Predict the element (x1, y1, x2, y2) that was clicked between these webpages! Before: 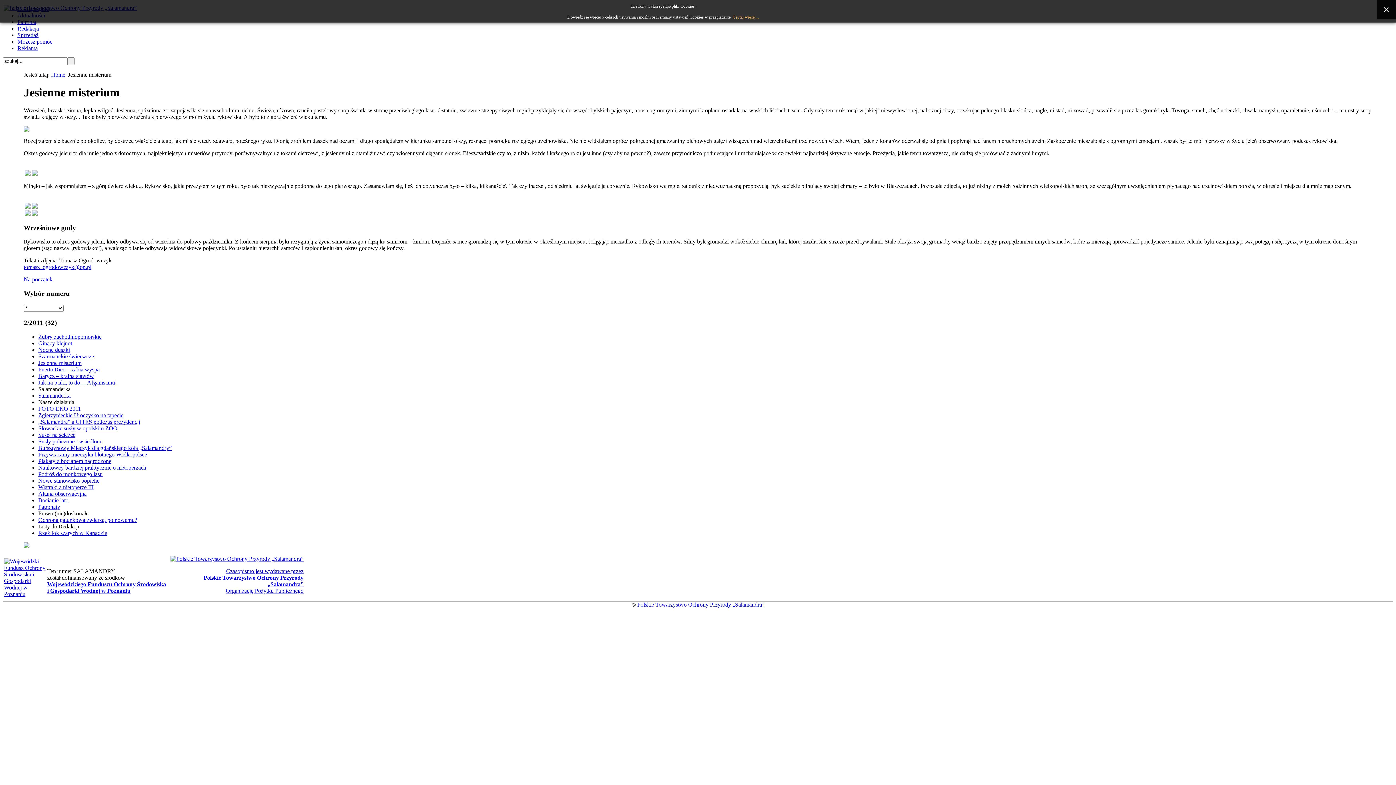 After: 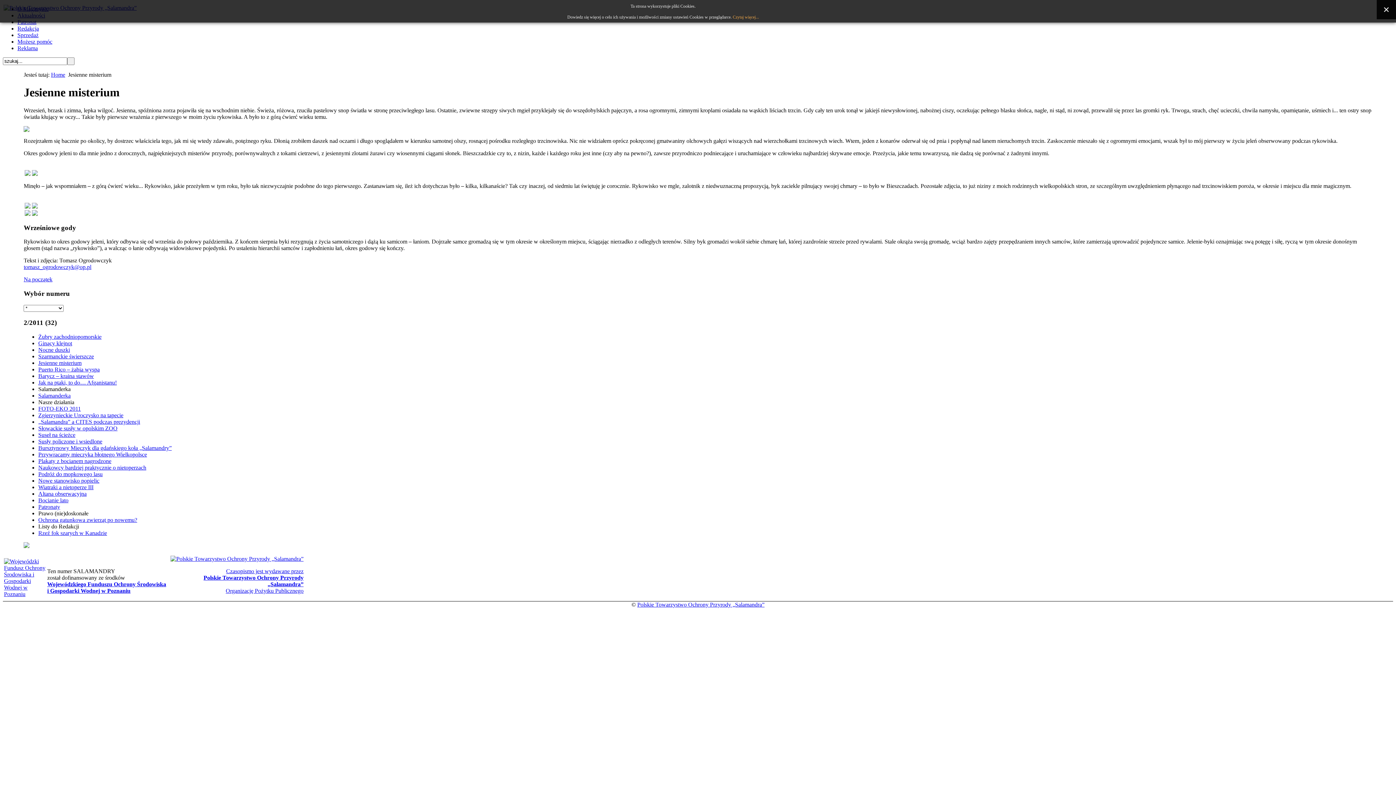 Action: bbox: (38, 360, 81, 366) label: Jesienne misterium